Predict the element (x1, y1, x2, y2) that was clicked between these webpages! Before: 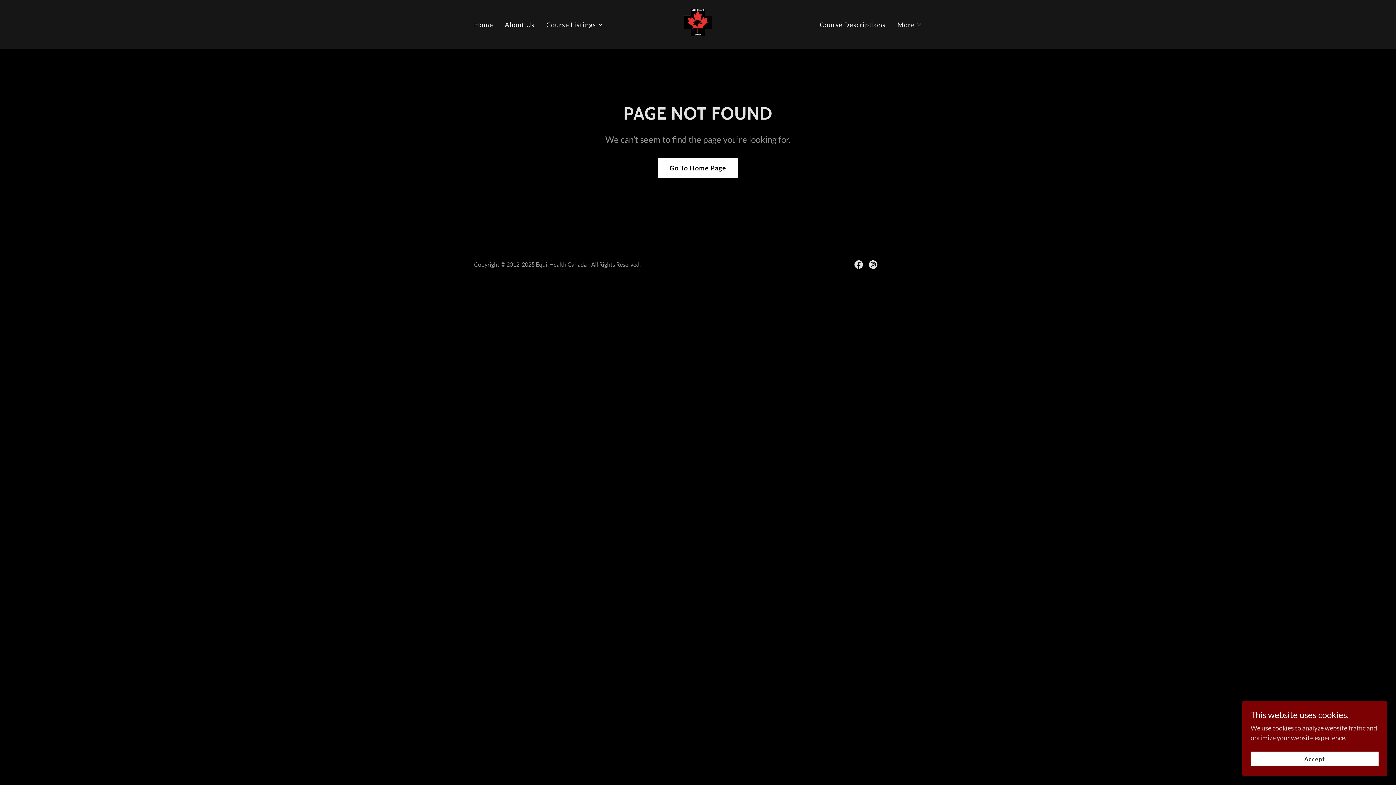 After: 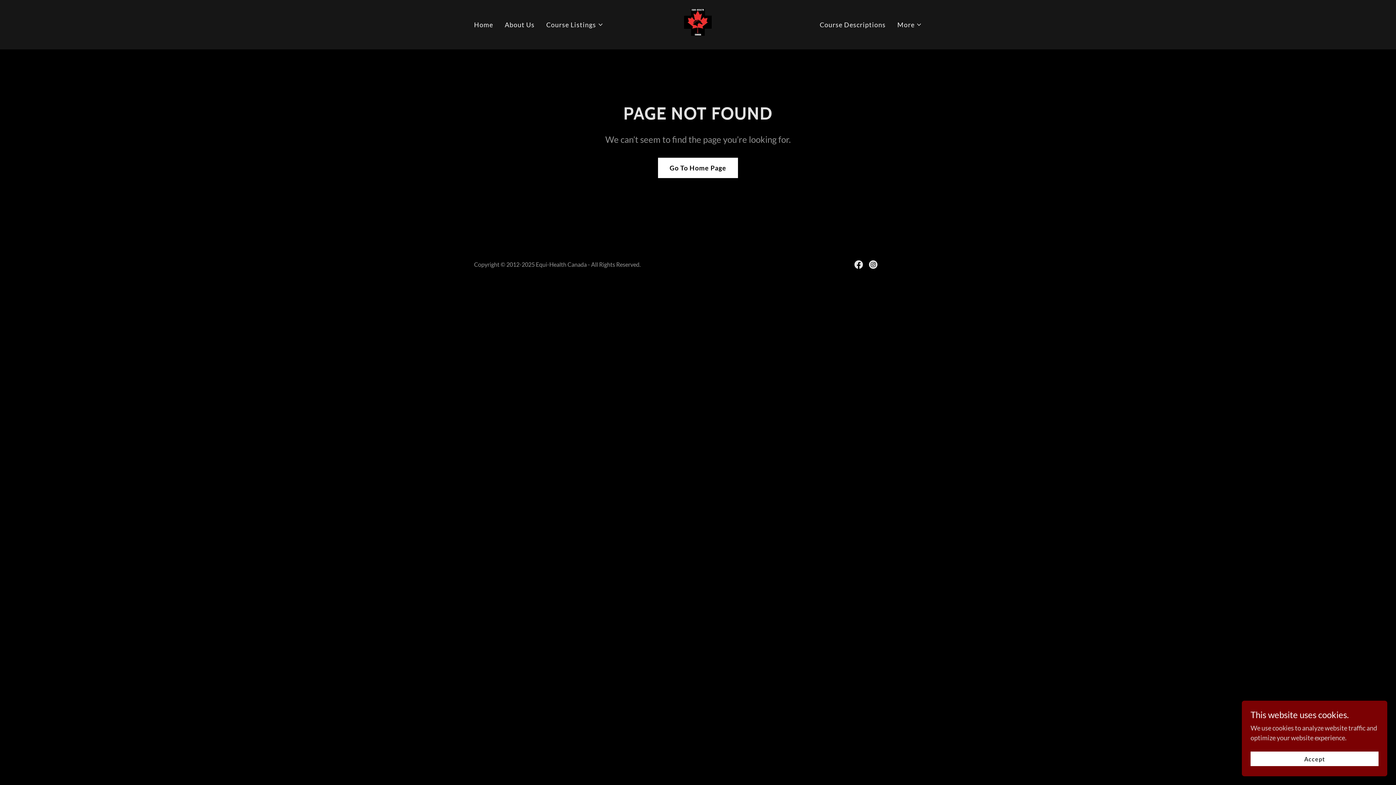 Action: label: Instagram Social Link bbox: (866, 257, 880, 272)